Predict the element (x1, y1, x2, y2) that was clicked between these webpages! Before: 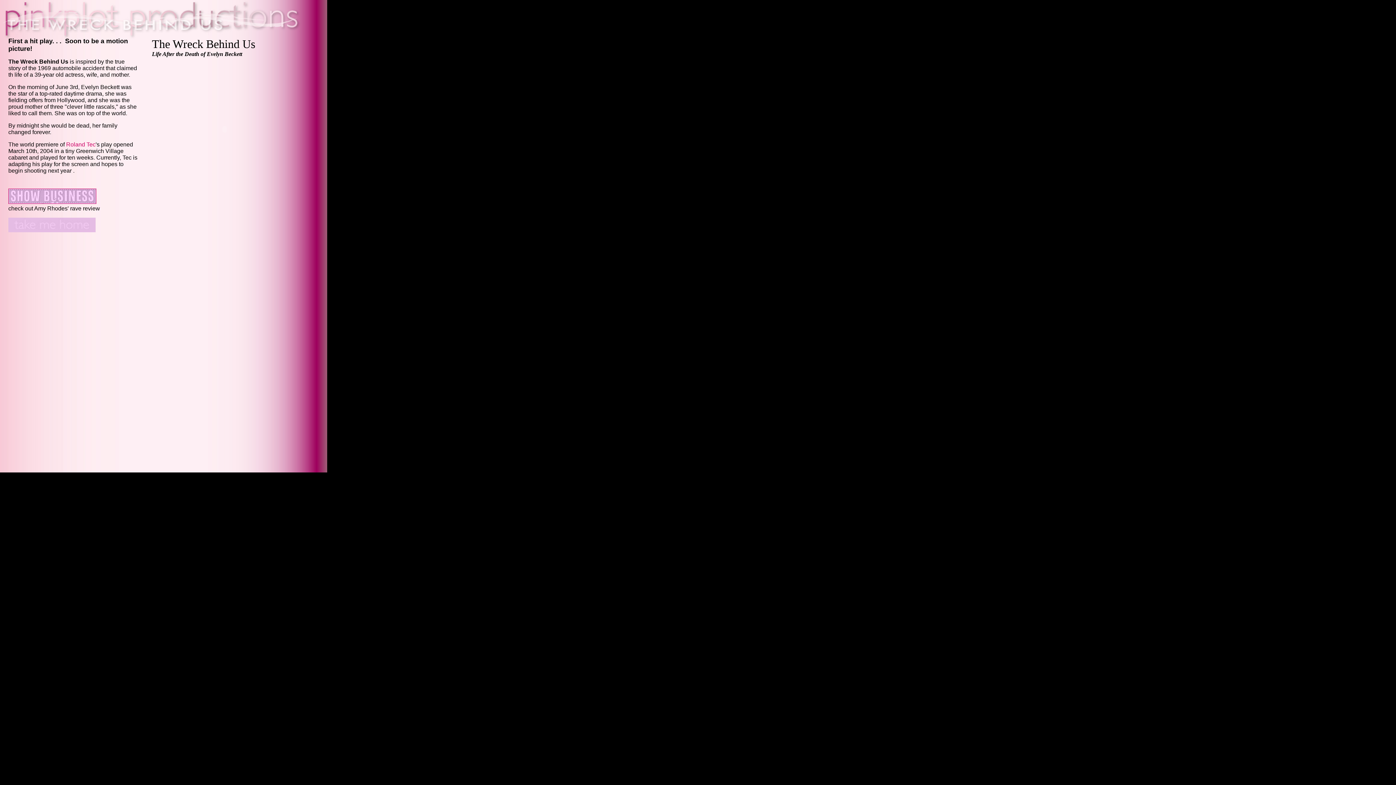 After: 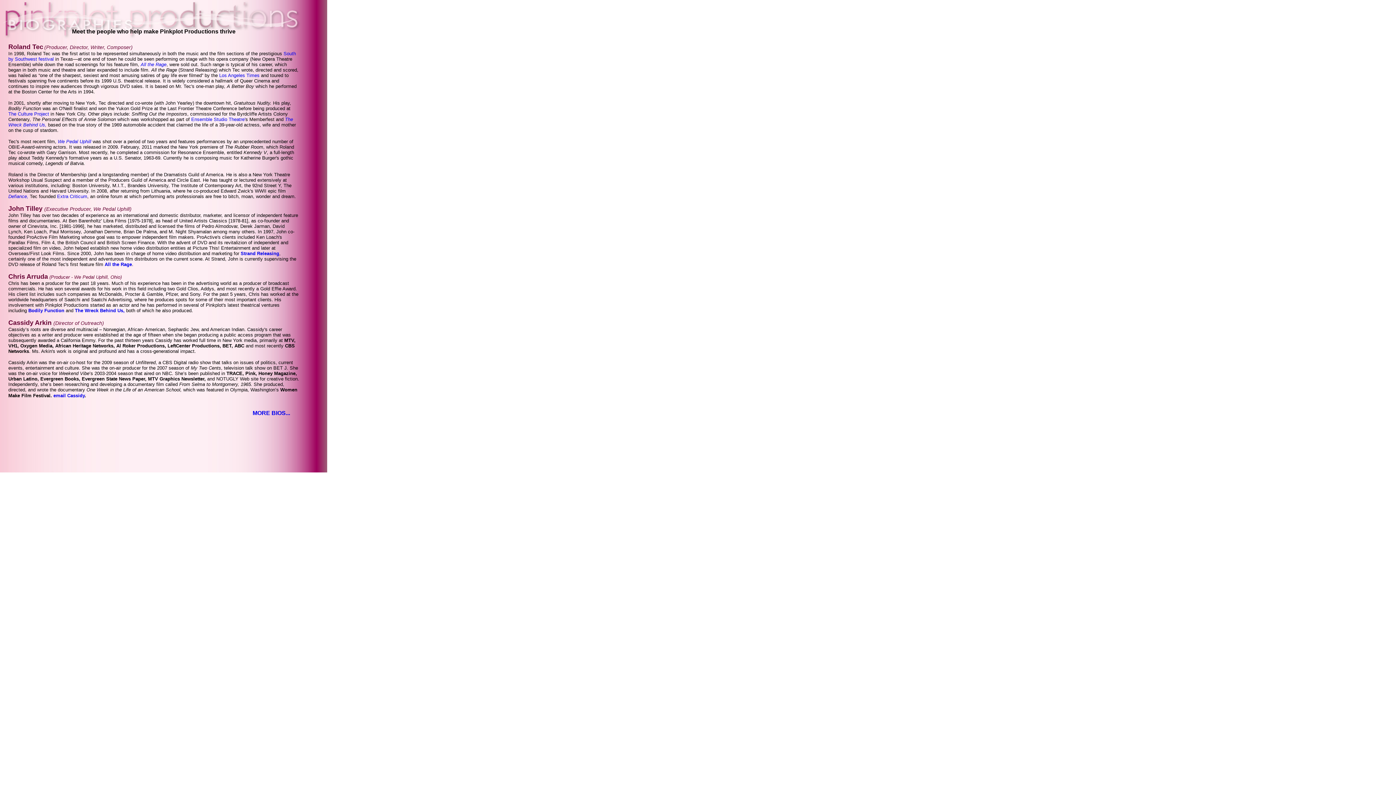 Action: label: Roland Tec bbox: (66, 141, 95, 147)